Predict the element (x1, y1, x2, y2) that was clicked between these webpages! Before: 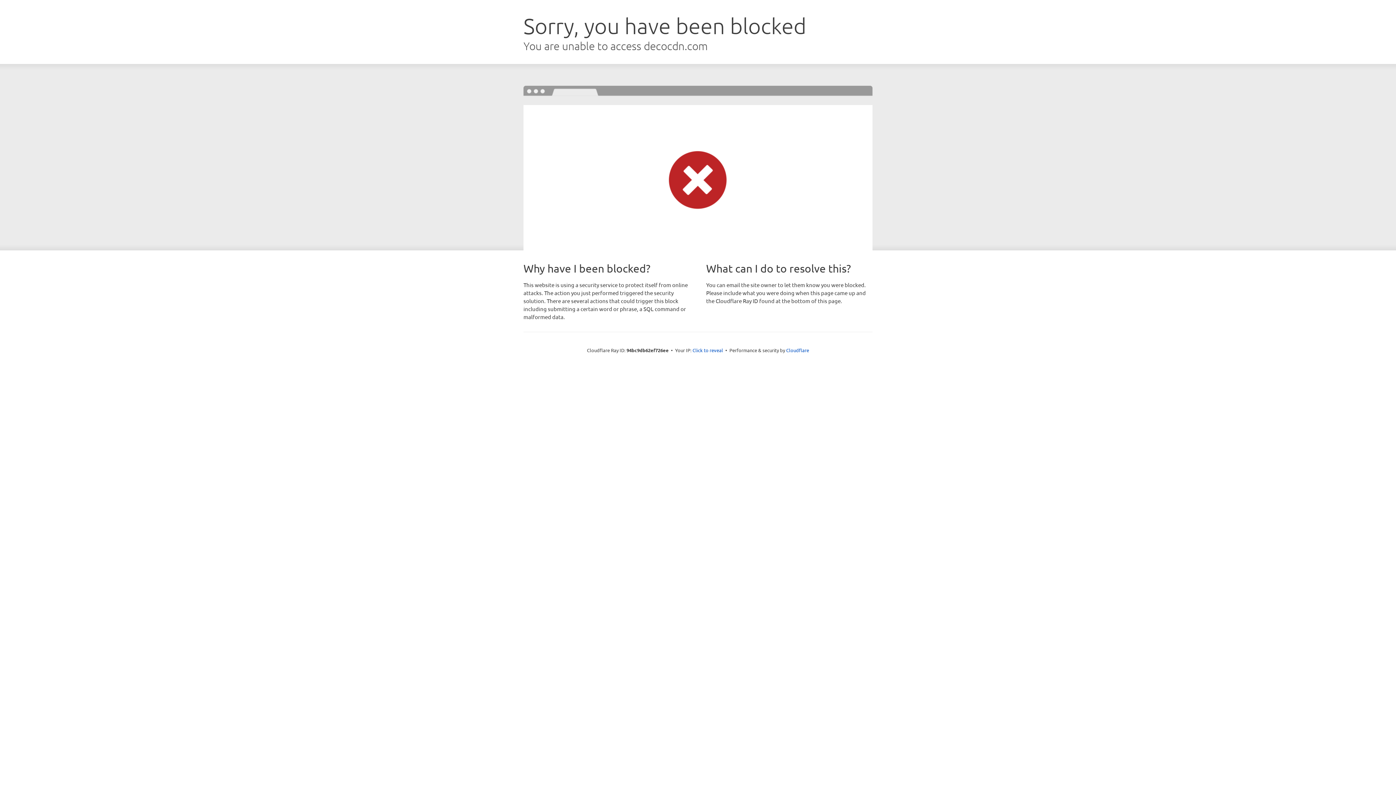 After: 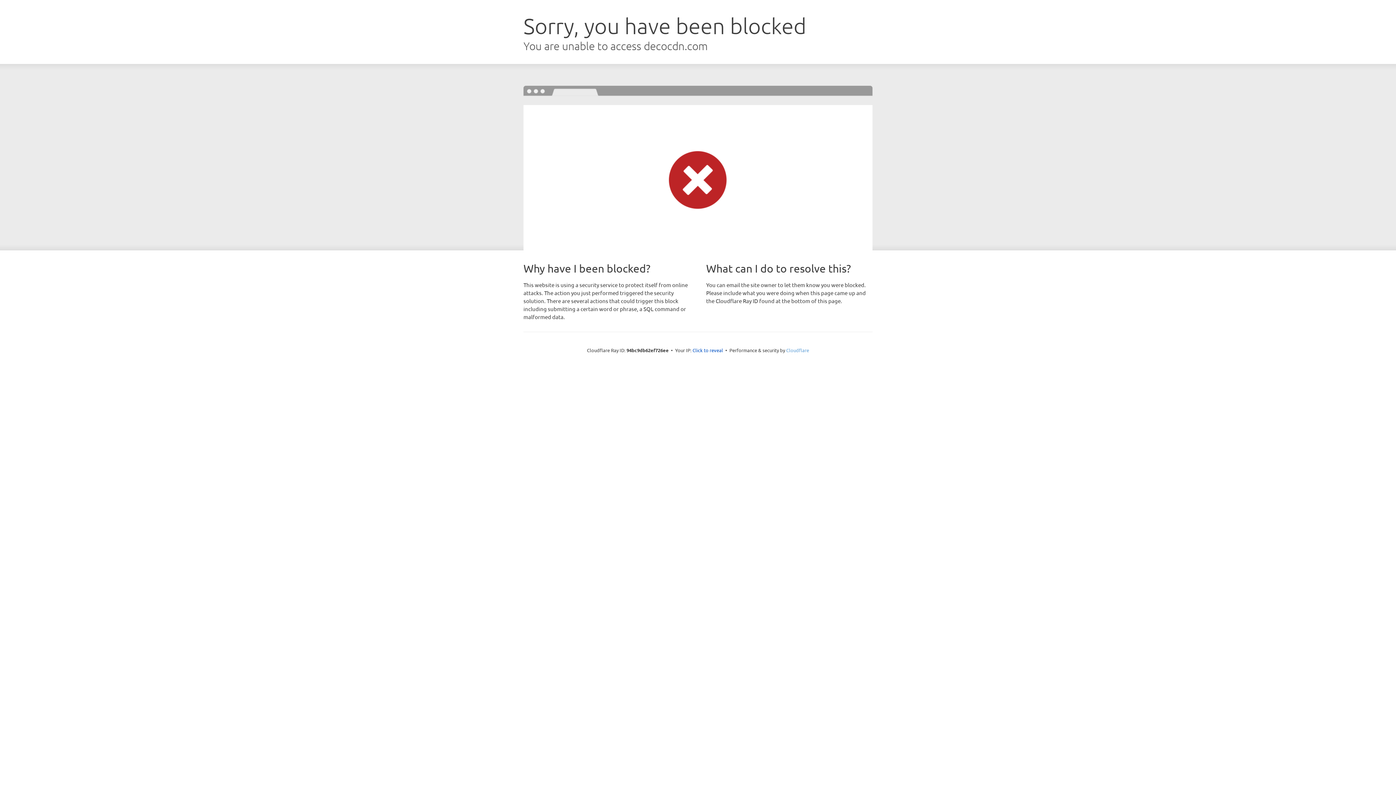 Action: label: Cloudflare bbox: (786, 347, 809, 353)